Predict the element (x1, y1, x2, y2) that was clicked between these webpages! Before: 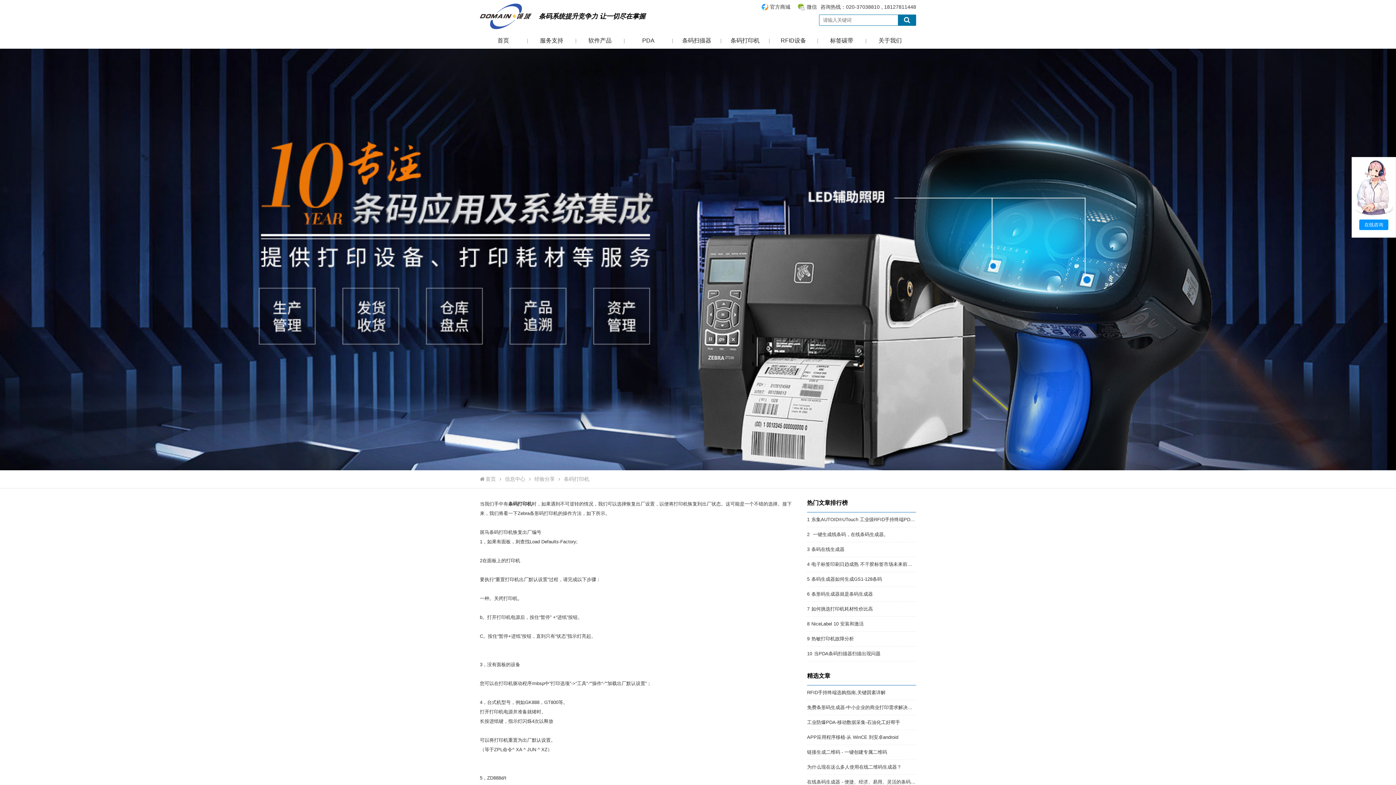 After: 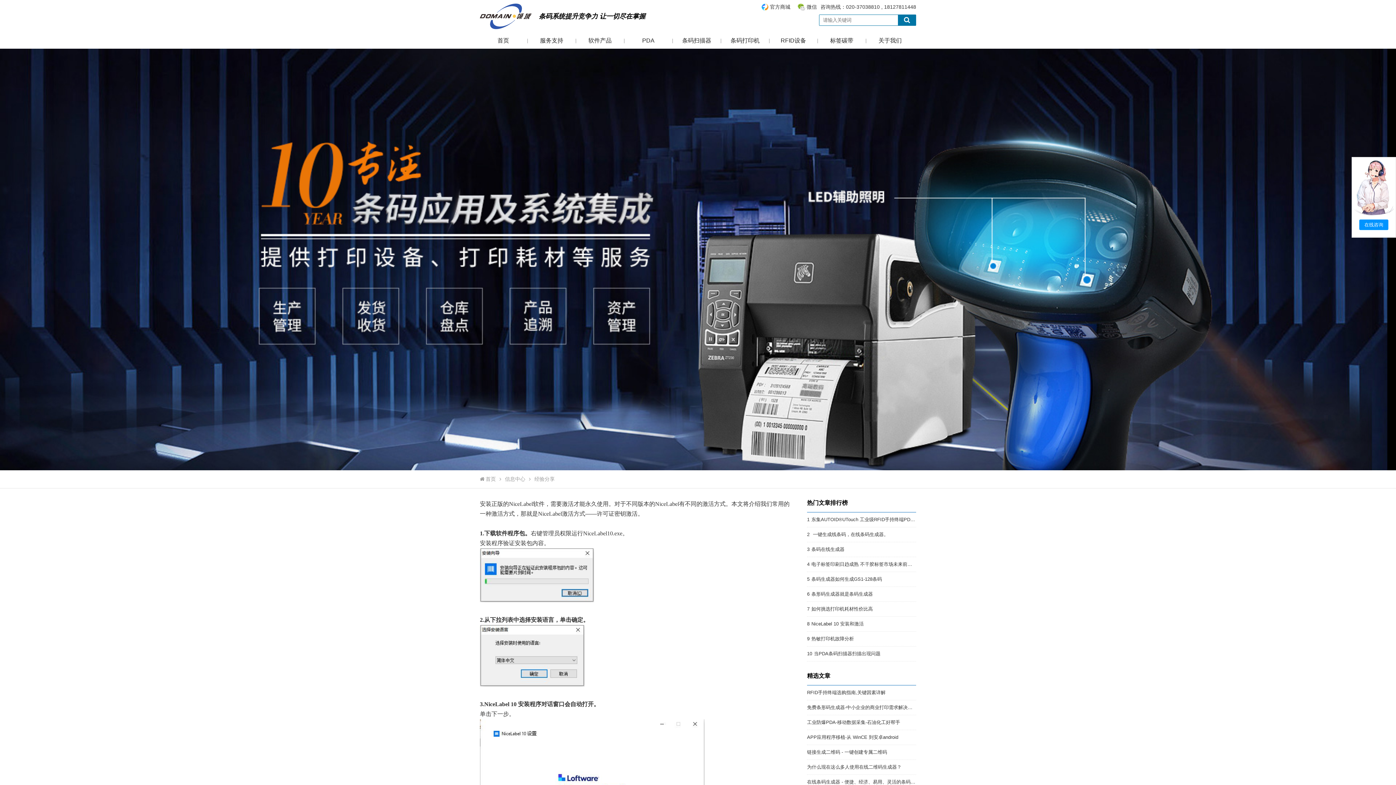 Action: bbox: (811, 621, 864, 626) label: NiceLabel 10 安装和激活